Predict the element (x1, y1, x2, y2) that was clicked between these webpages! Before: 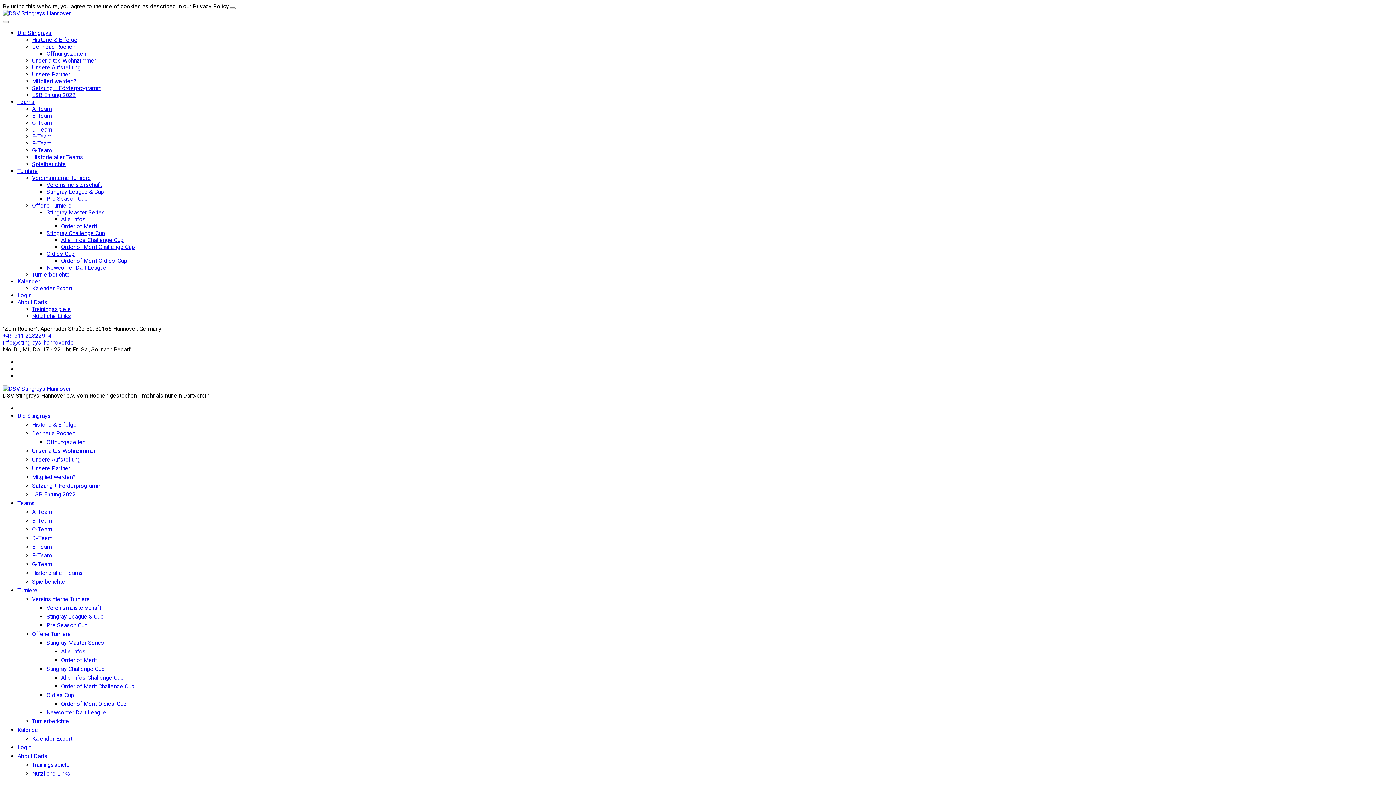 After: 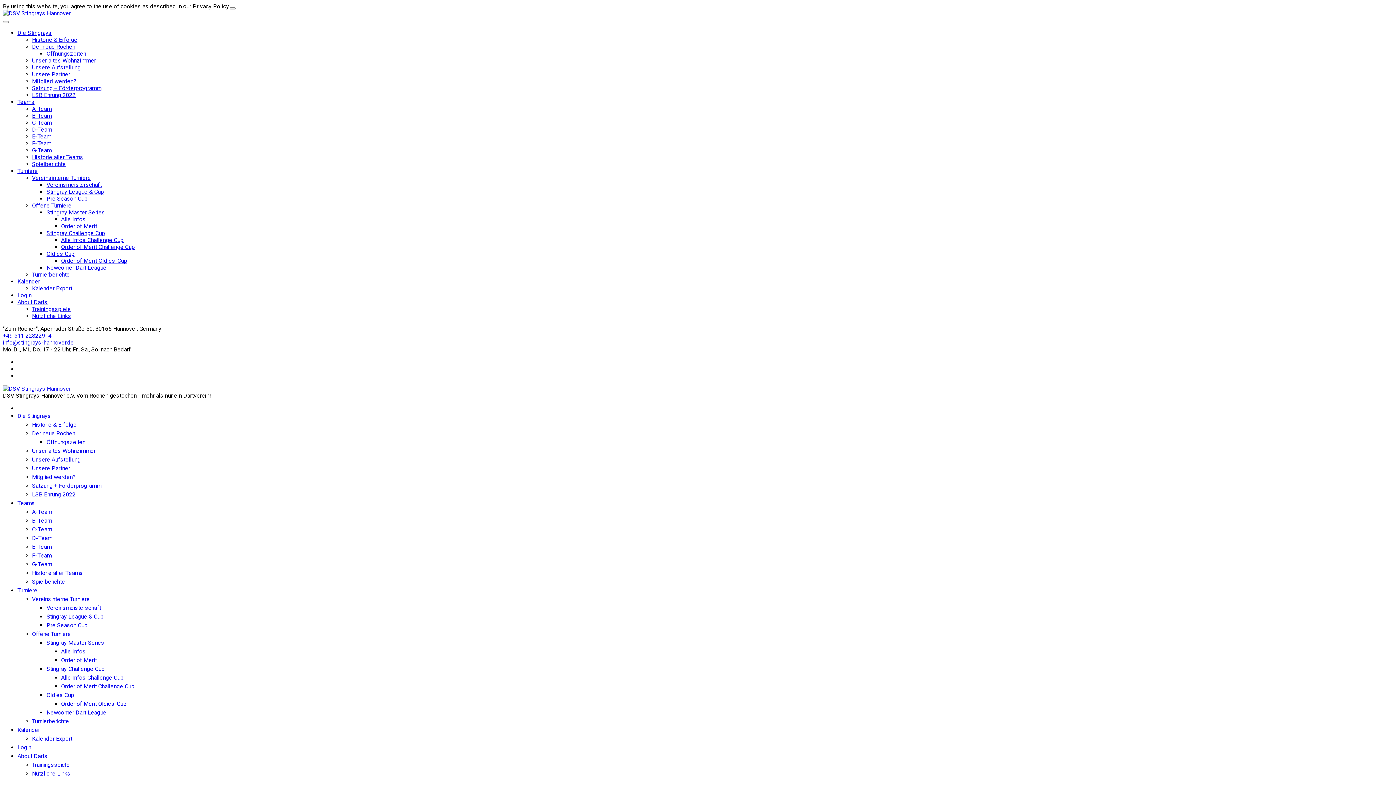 Action: label: Order of Merit Challenge Cup bbox: (61, 682, 134, 691)